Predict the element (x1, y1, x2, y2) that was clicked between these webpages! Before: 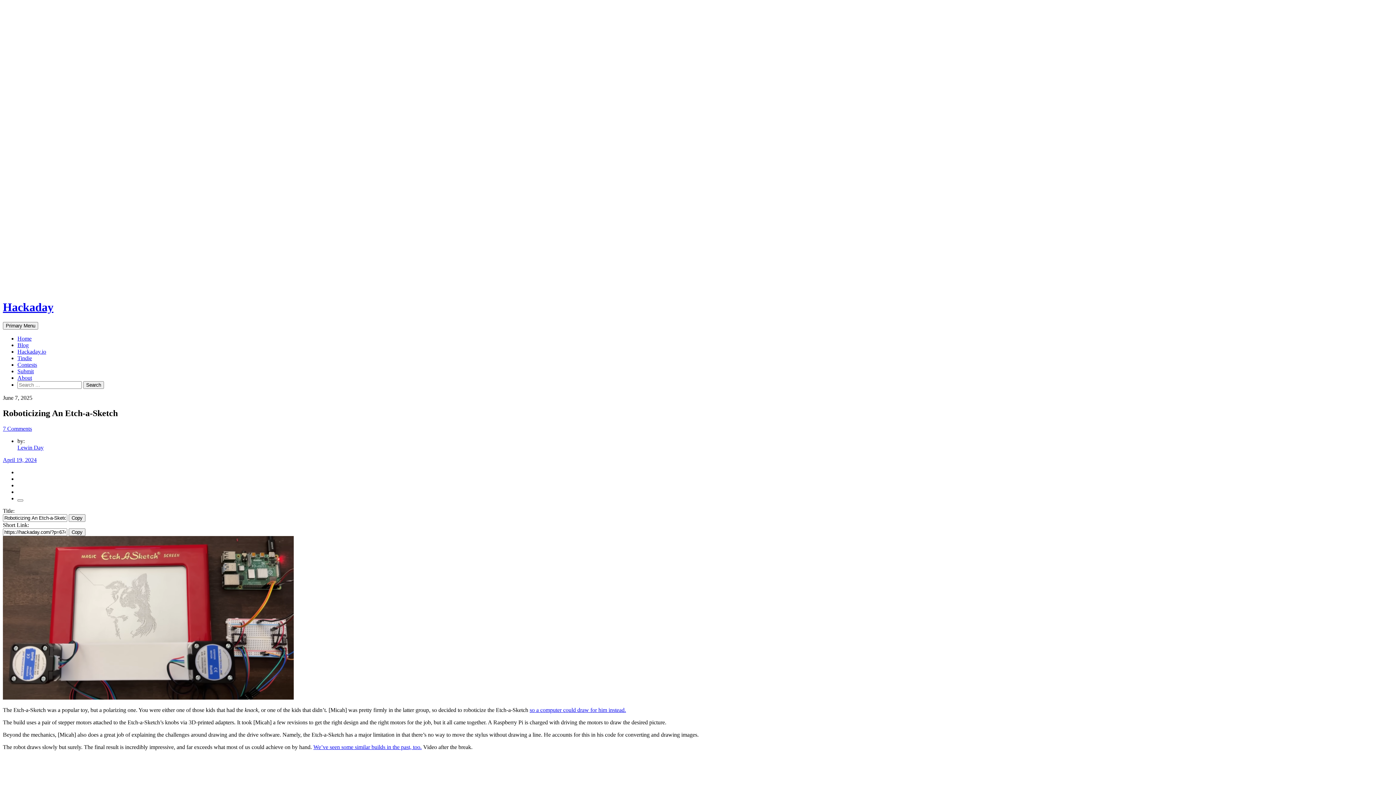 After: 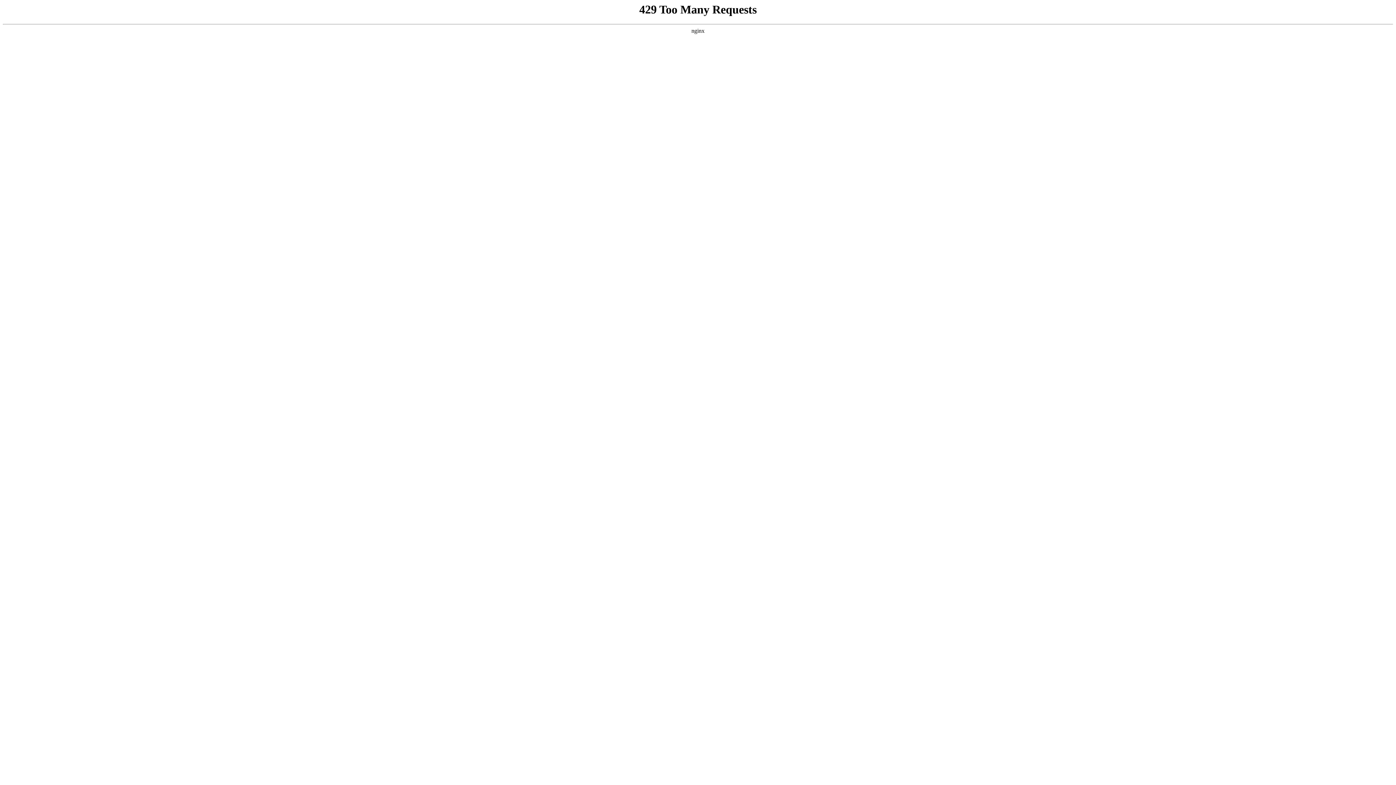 Action: bbox: (2, 286, 319, 292)